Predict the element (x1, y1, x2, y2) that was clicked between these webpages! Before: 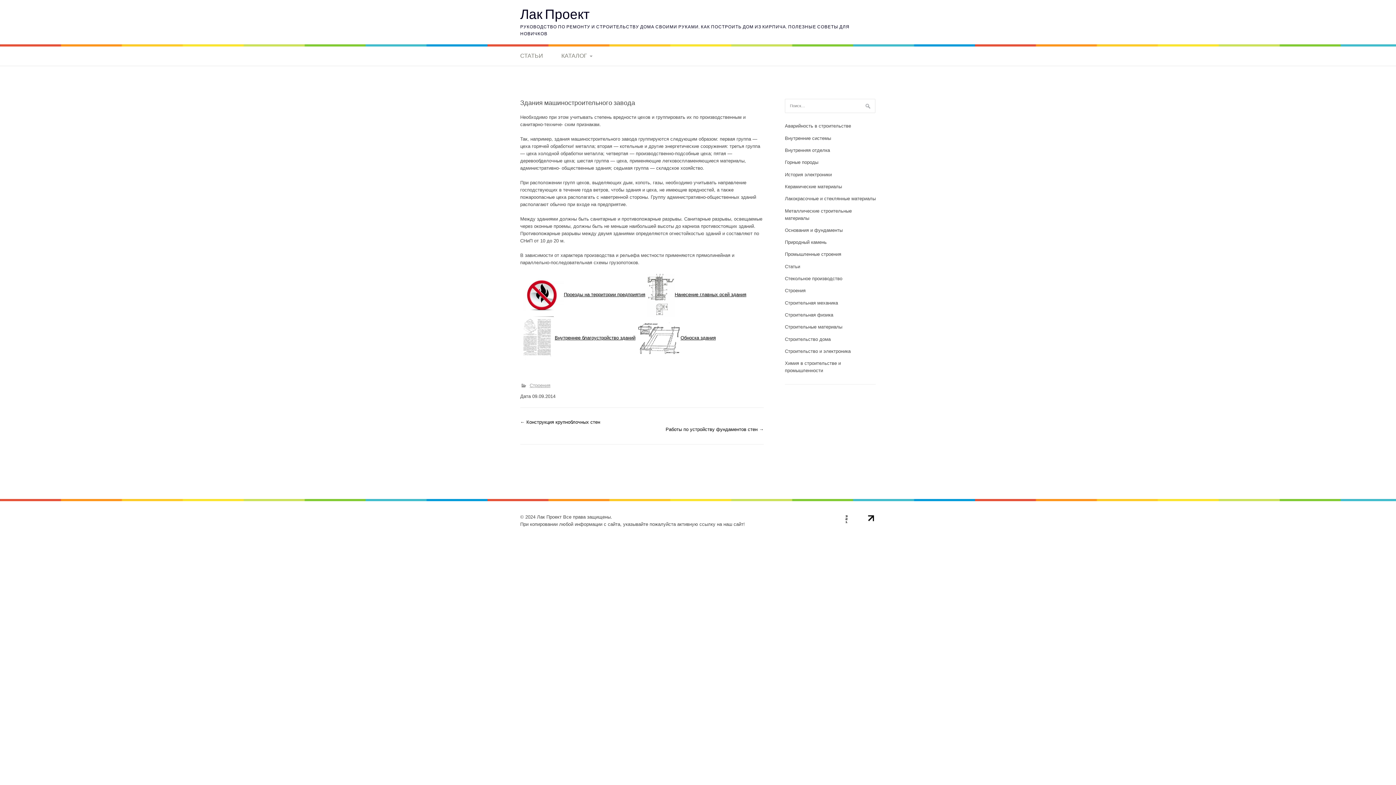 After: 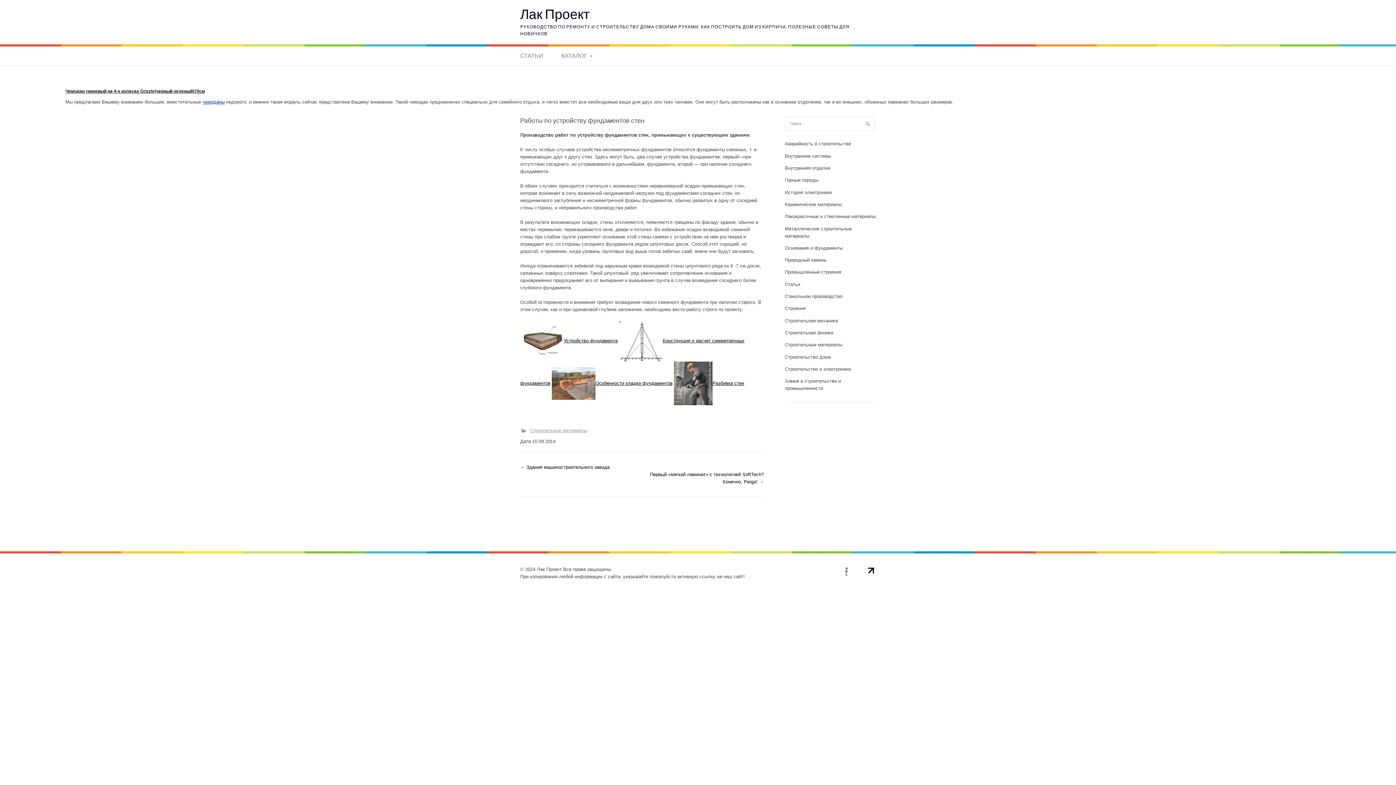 Action: bbox: (665, 426, 764, 432) label: Работы по устройству фундаментов стен →